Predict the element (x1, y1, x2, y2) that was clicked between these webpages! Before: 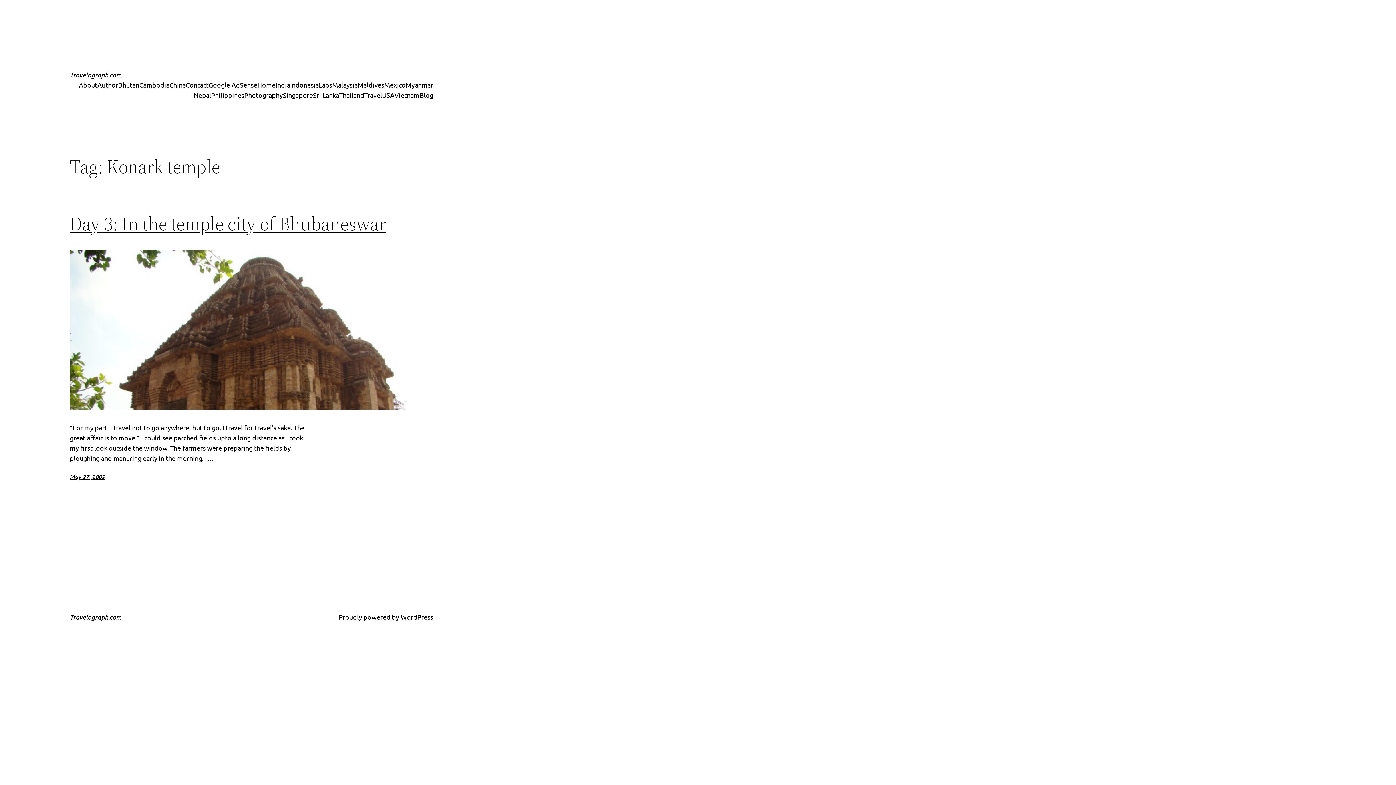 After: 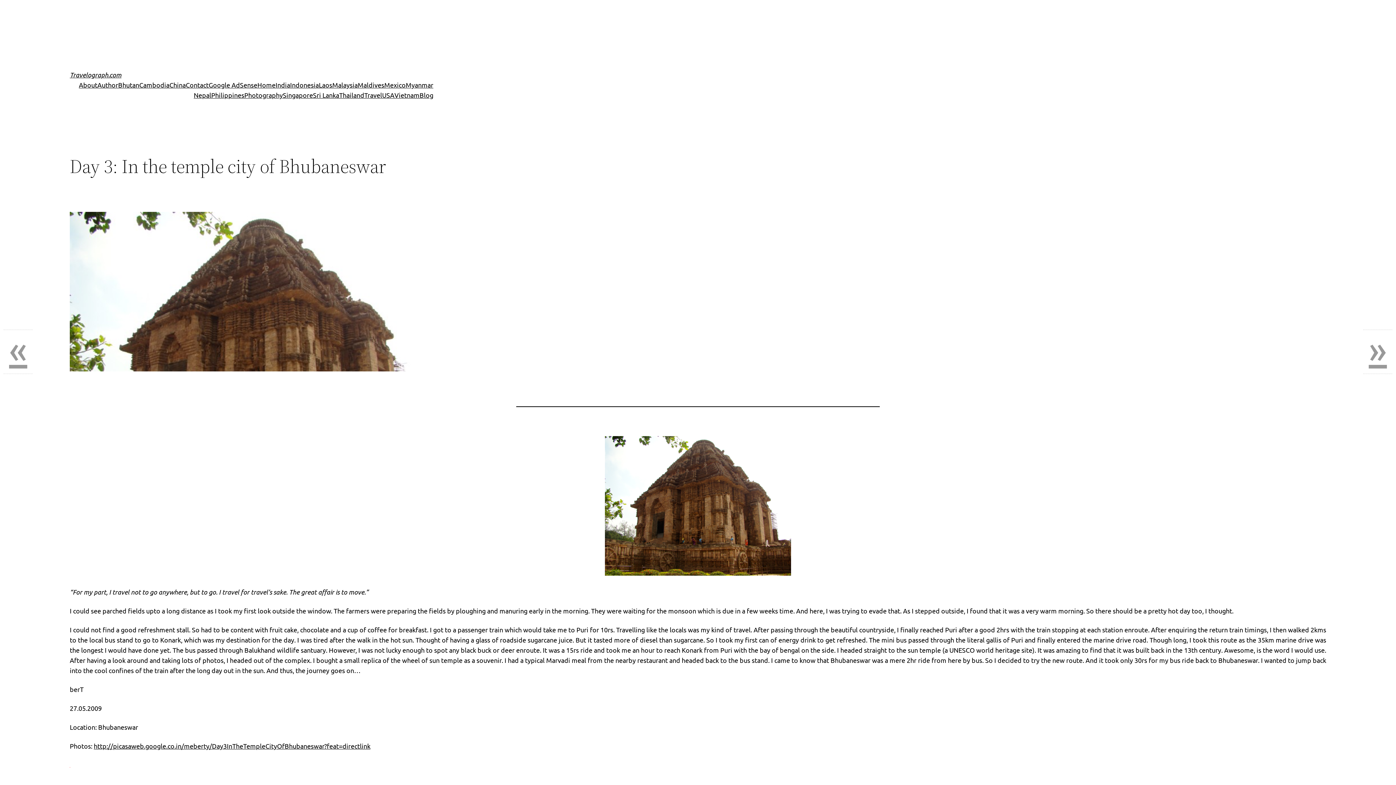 Action: bbox: (69, 250, 433, 409)